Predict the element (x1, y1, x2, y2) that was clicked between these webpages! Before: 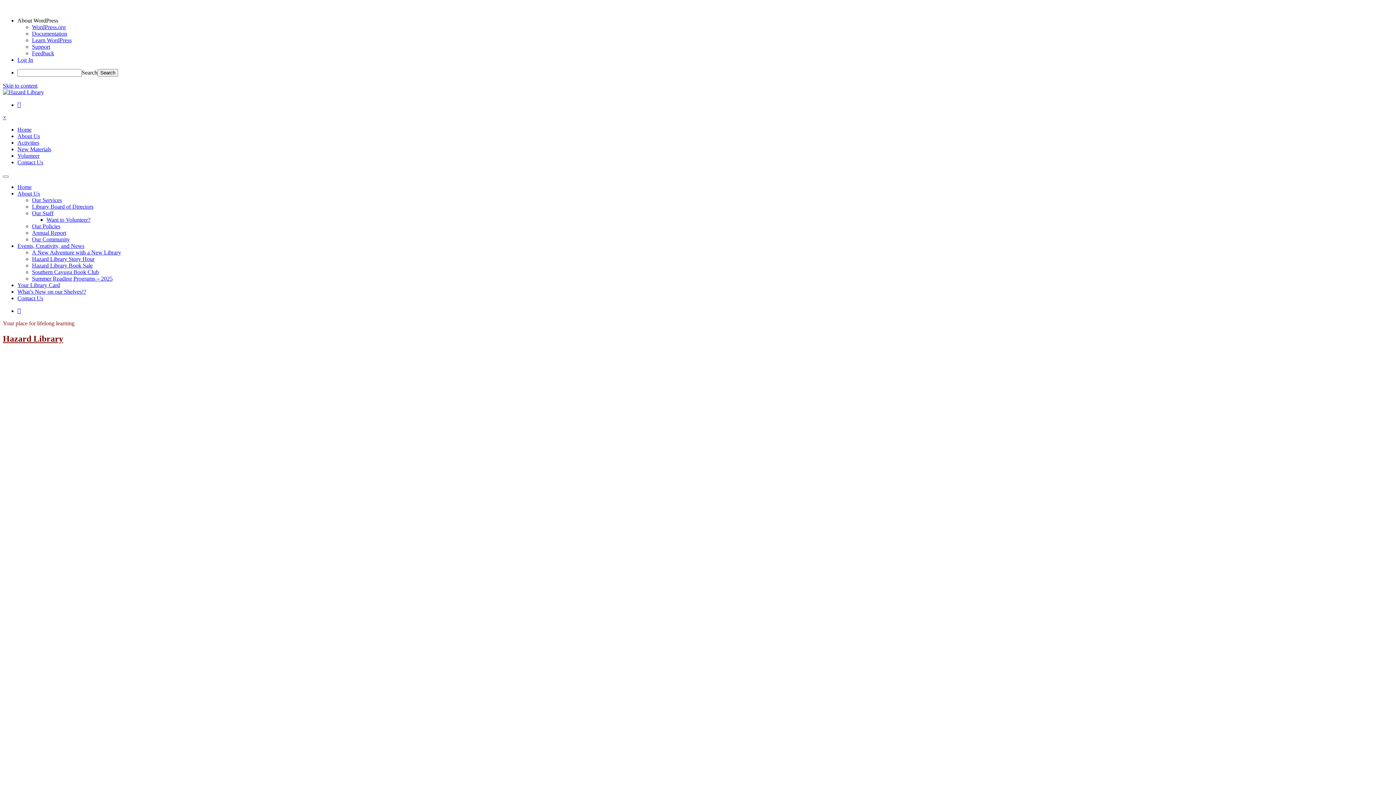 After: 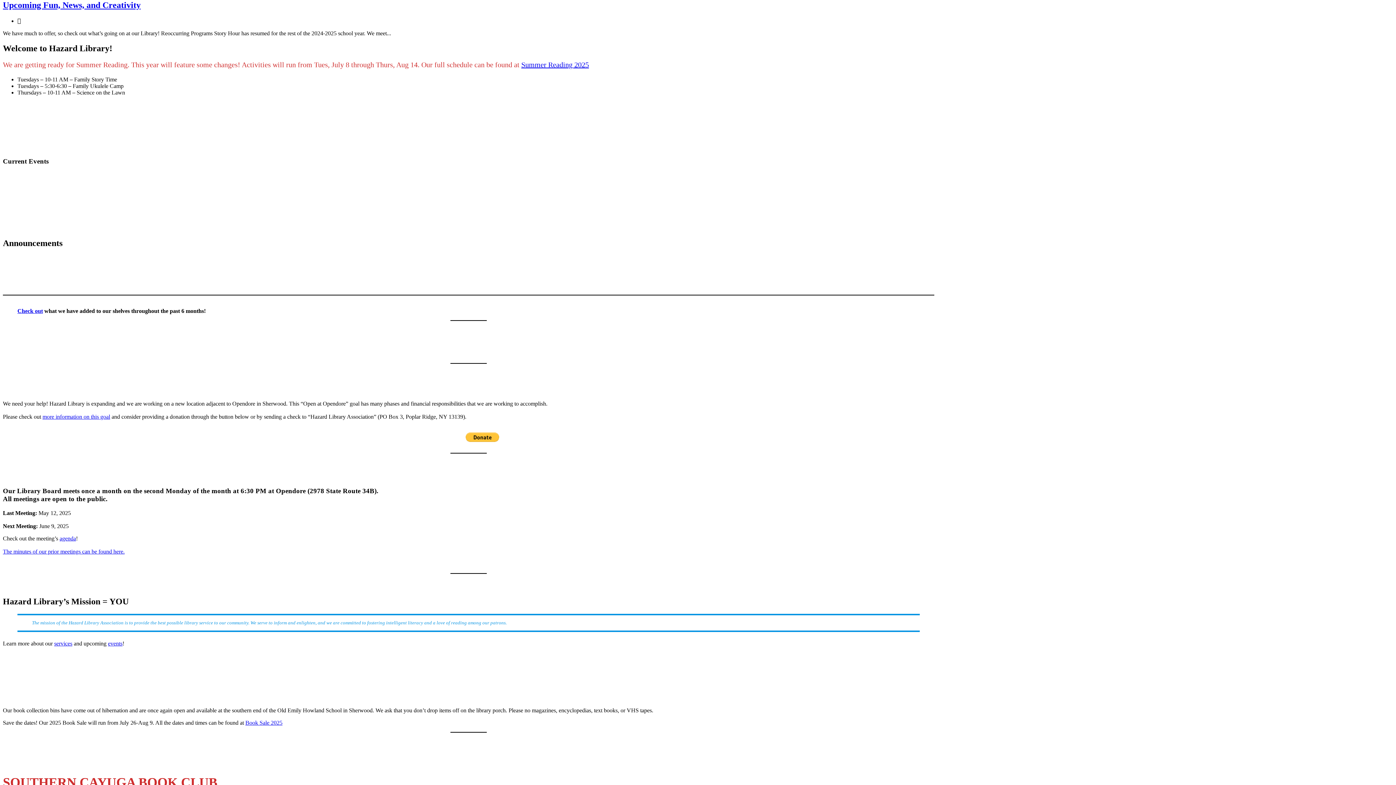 Action: bbox: (2, 82, 37, 88) label: Skip to content